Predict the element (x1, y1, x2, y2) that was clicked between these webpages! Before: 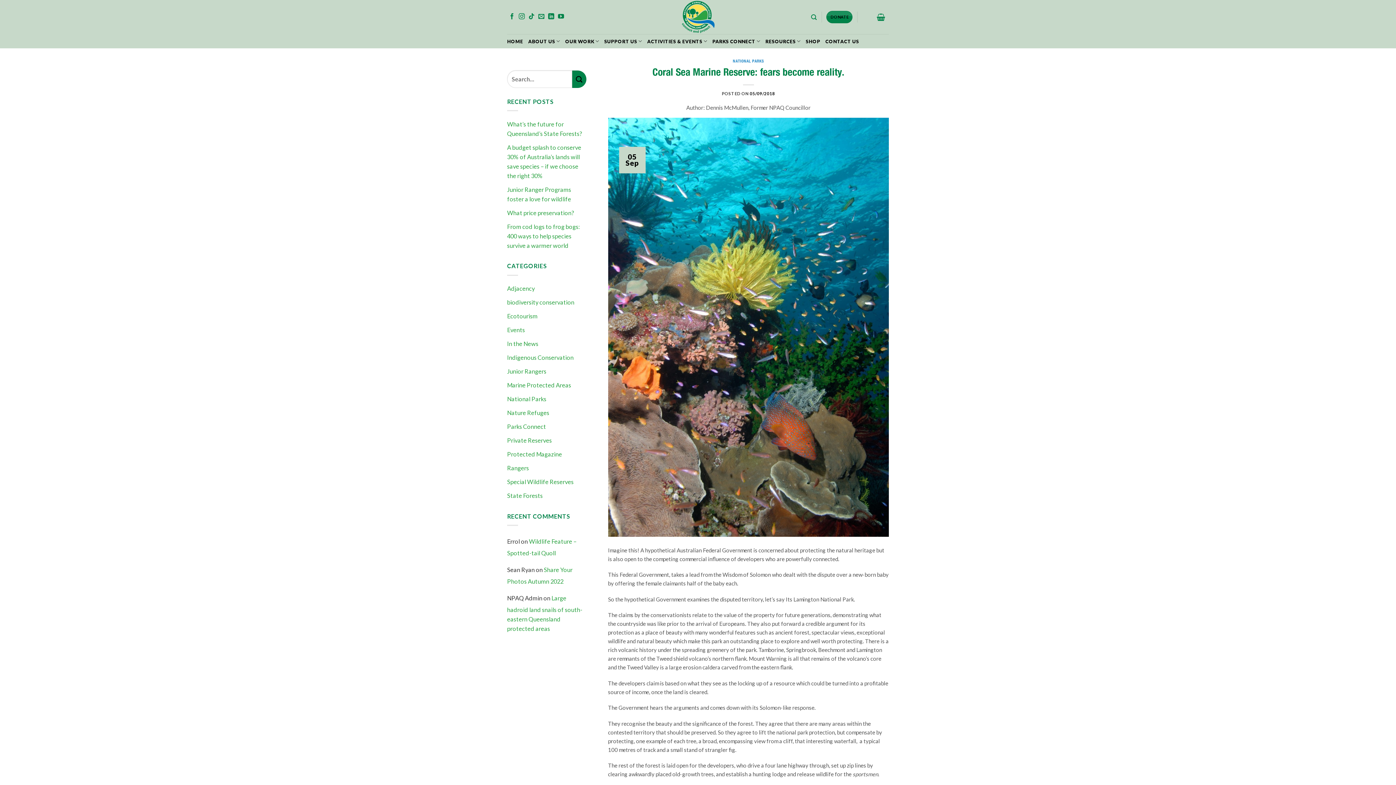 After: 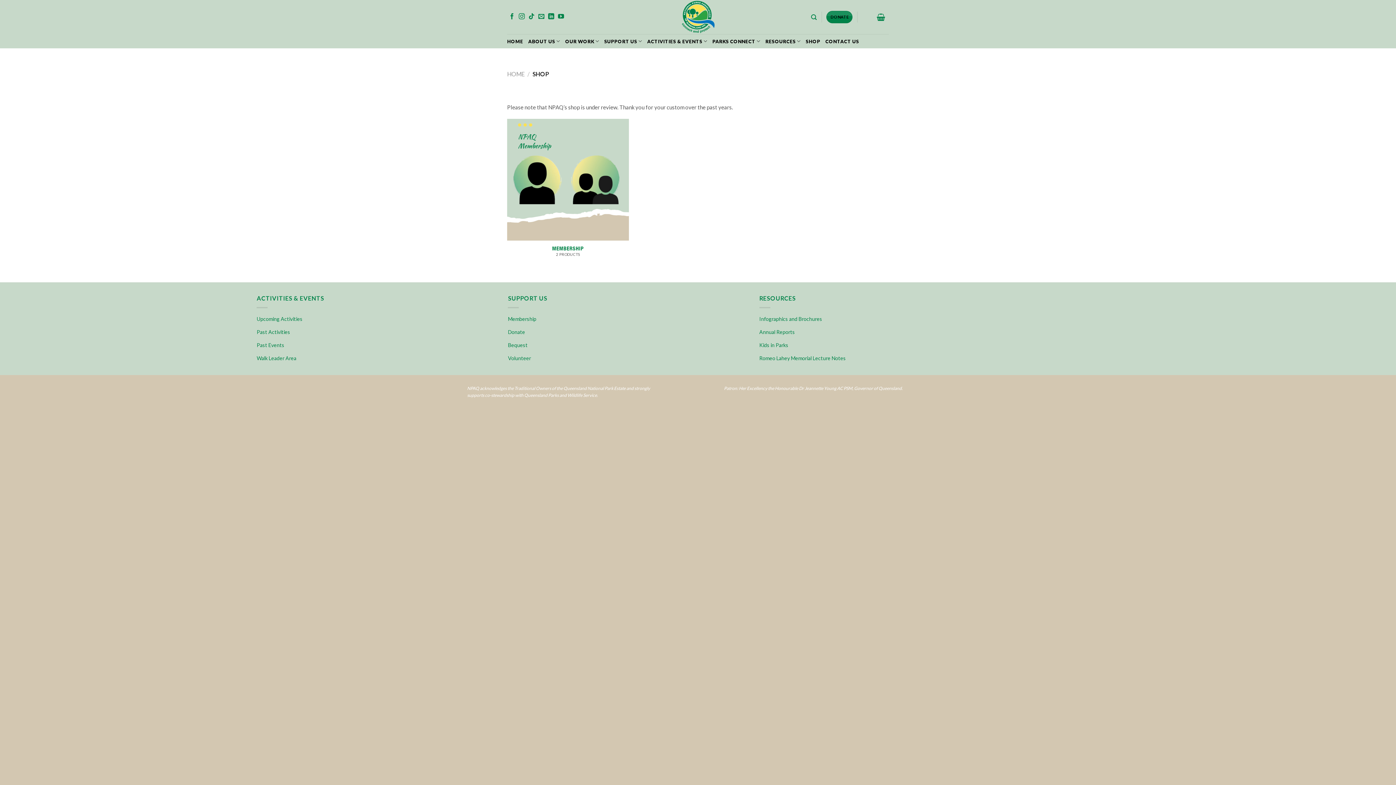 Action: bbox: (805, 34, 820, 47) label: SHOP